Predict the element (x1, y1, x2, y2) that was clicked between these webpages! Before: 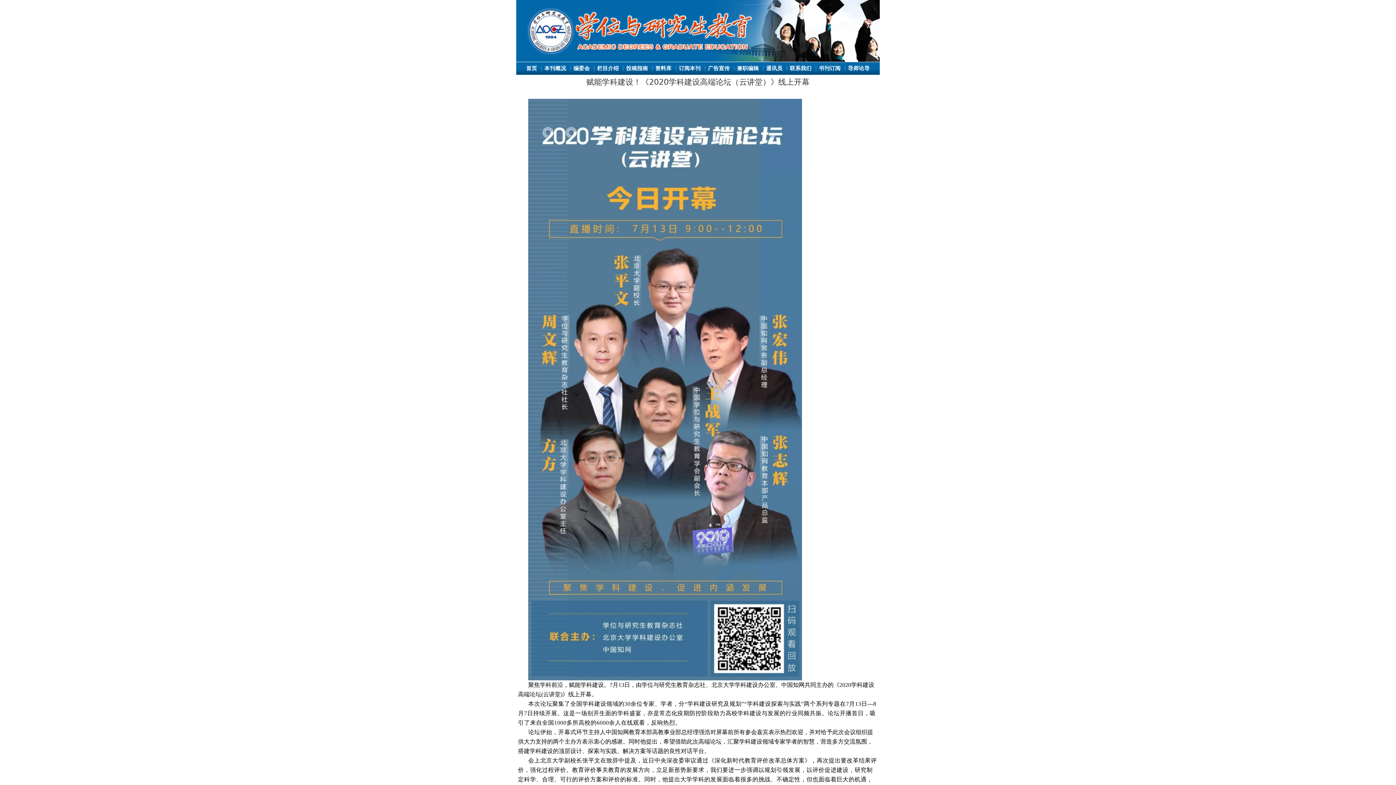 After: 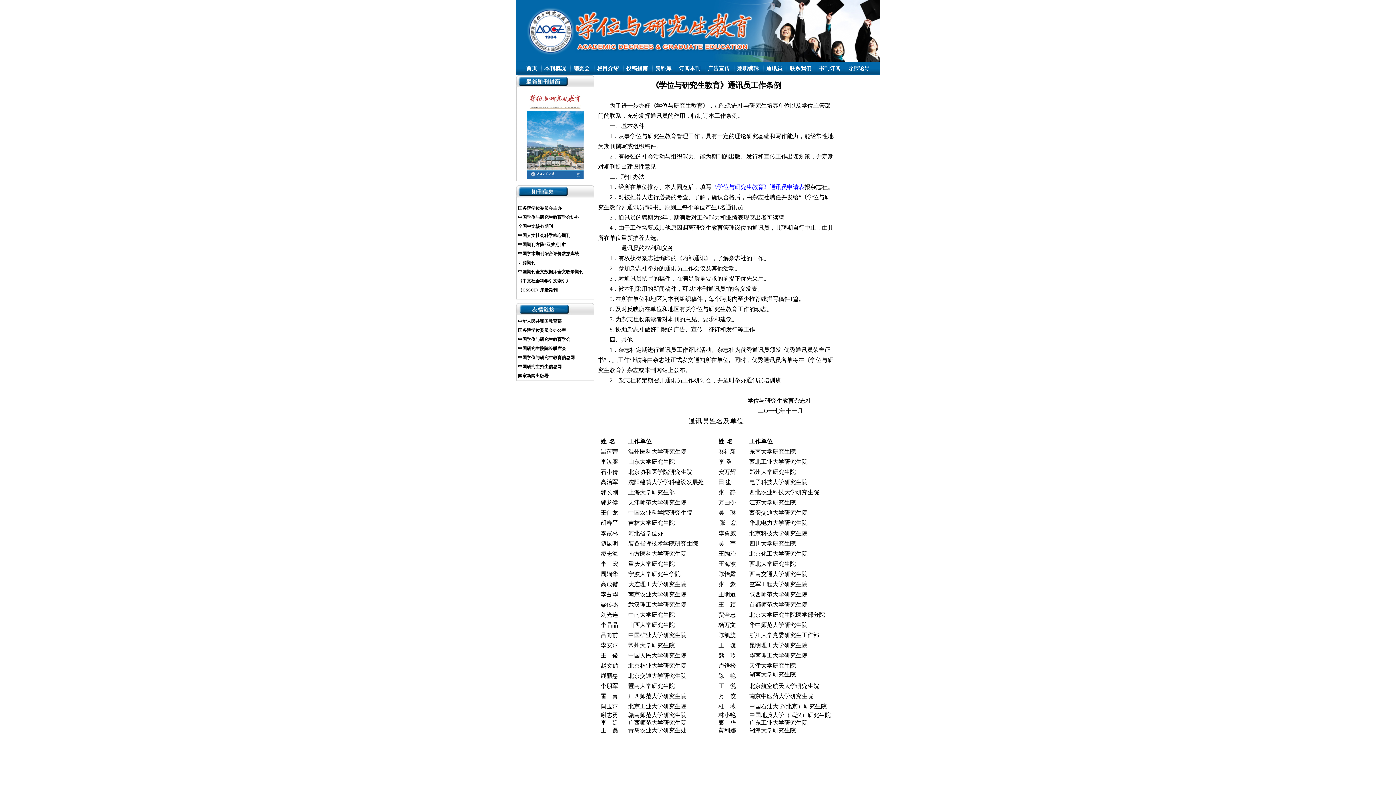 Action: bbox: (762, 64, 786, 72) label: 通讯员